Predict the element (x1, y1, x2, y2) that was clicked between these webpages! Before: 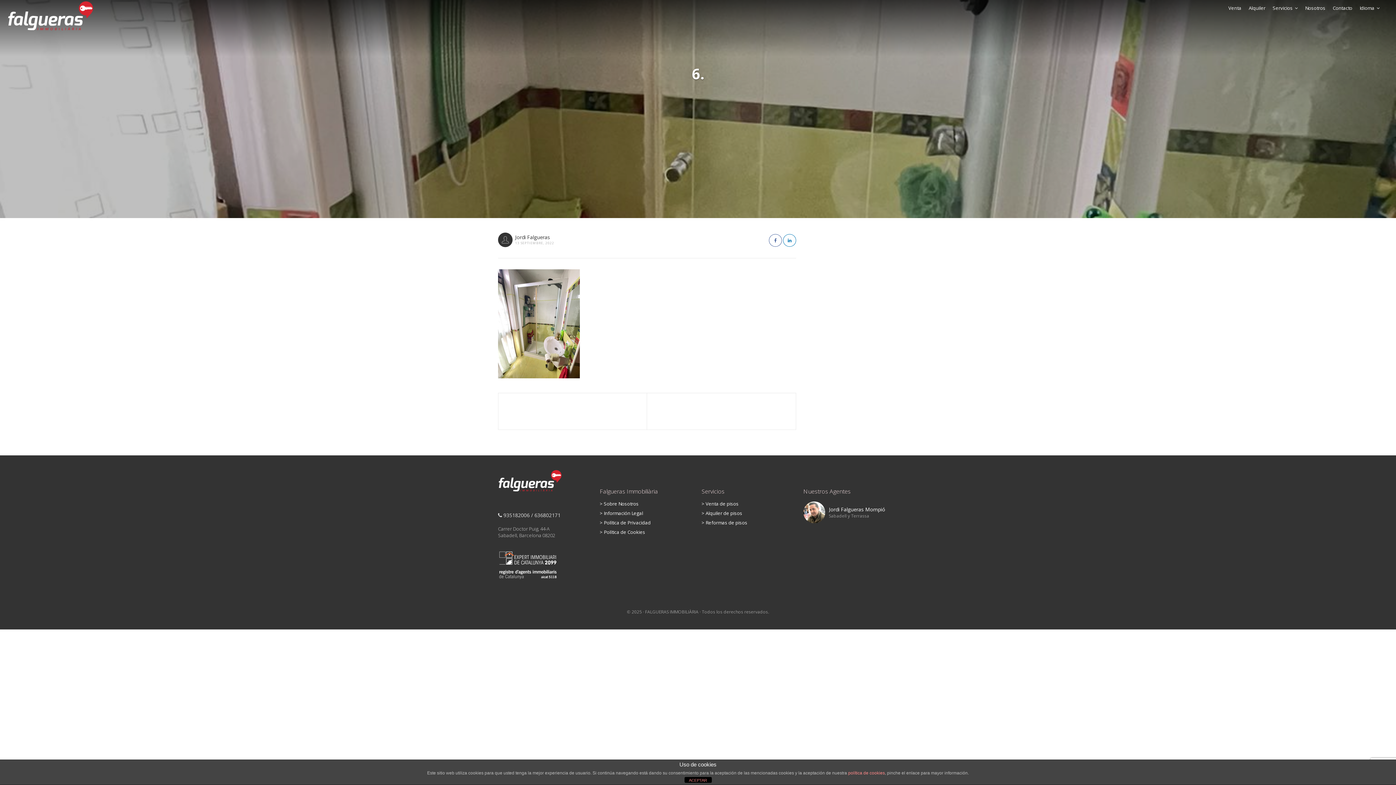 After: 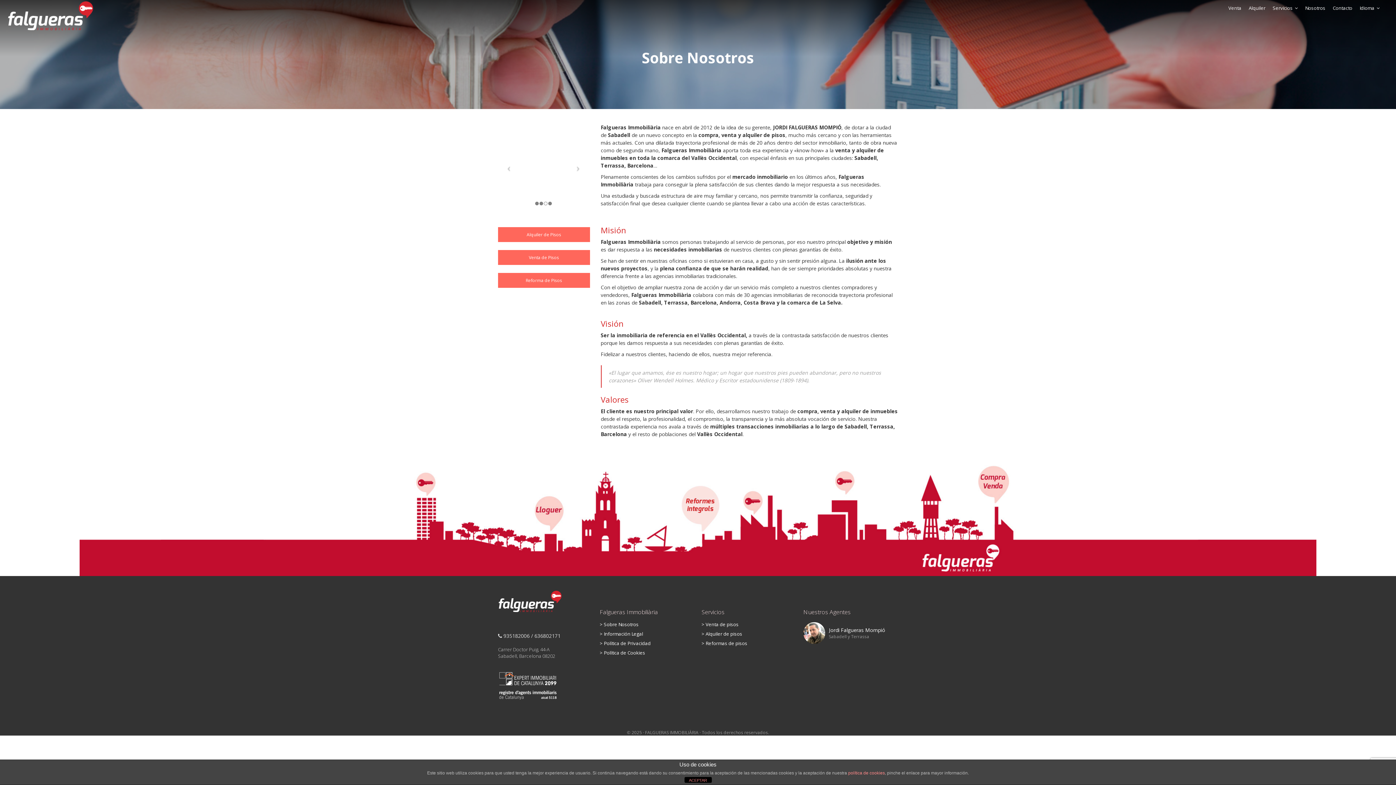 Action: bbox: (600, 500, 638, 507) label: > Sobre Nosotros